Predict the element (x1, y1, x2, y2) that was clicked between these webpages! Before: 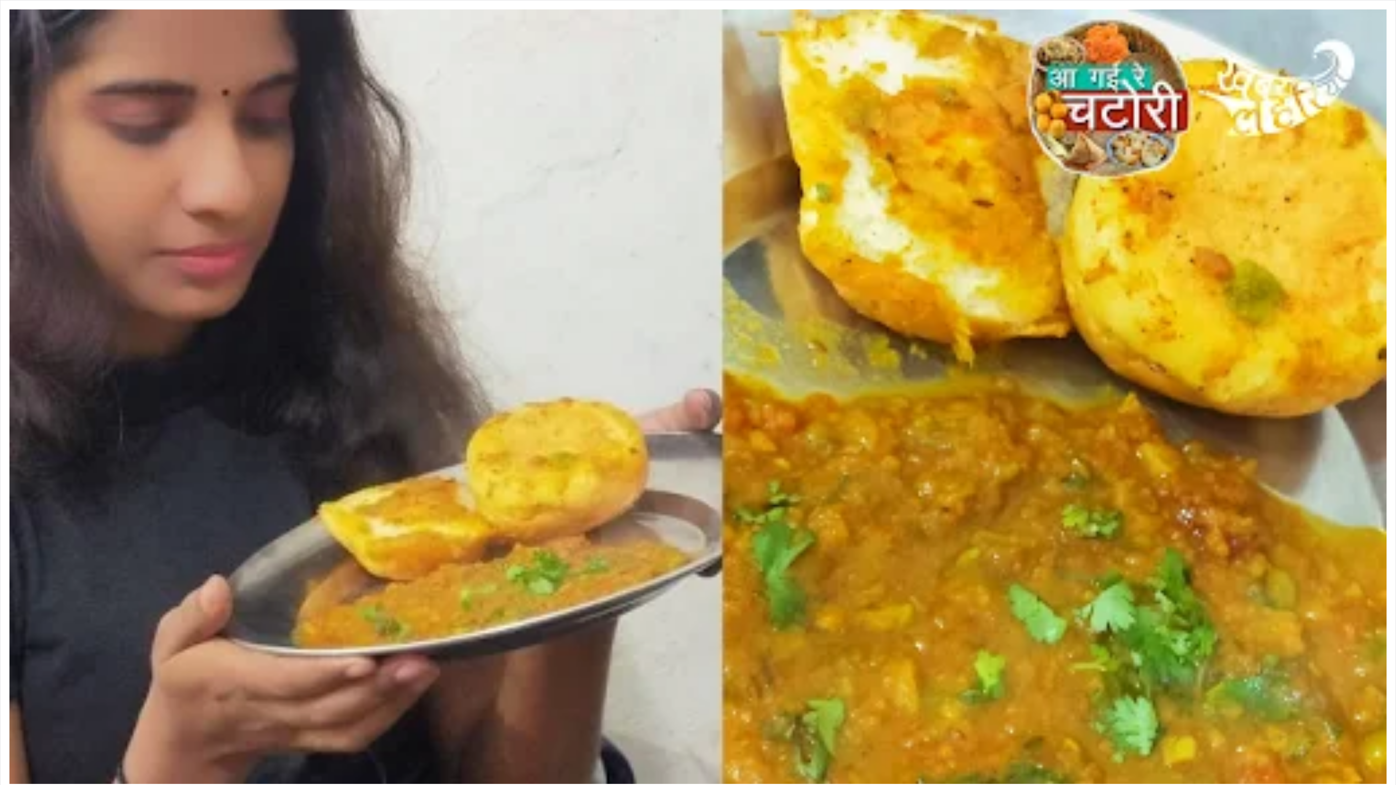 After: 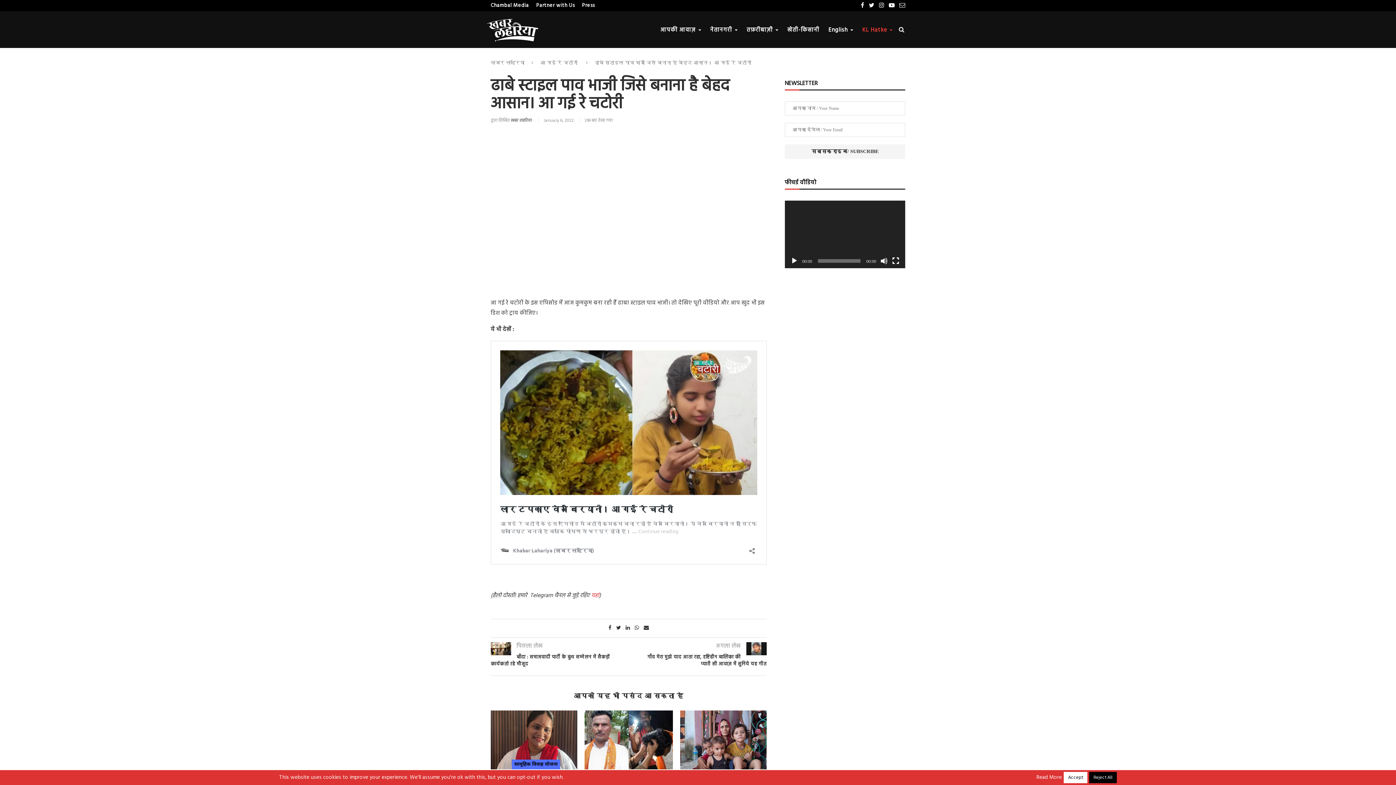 Action: bbox: (9, 778, 1386, 785)